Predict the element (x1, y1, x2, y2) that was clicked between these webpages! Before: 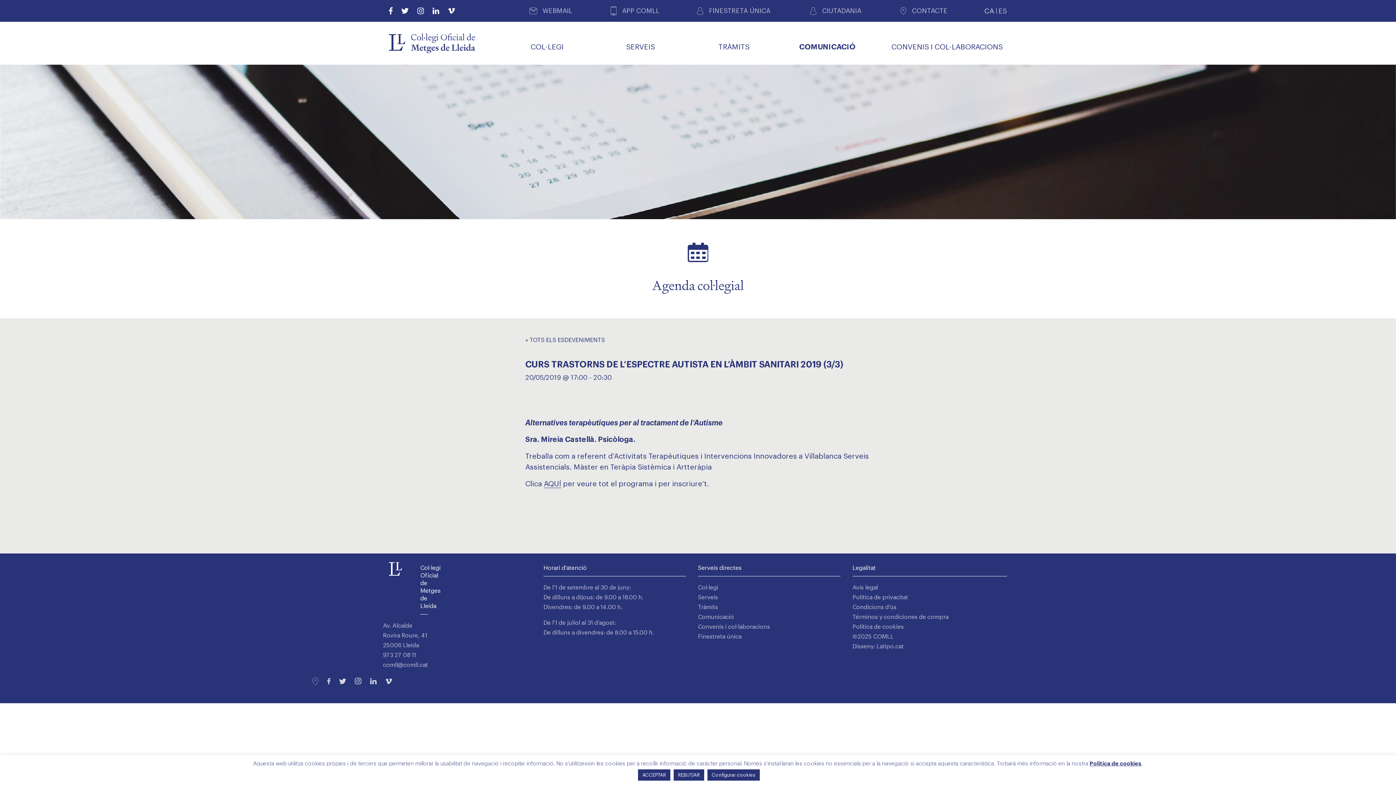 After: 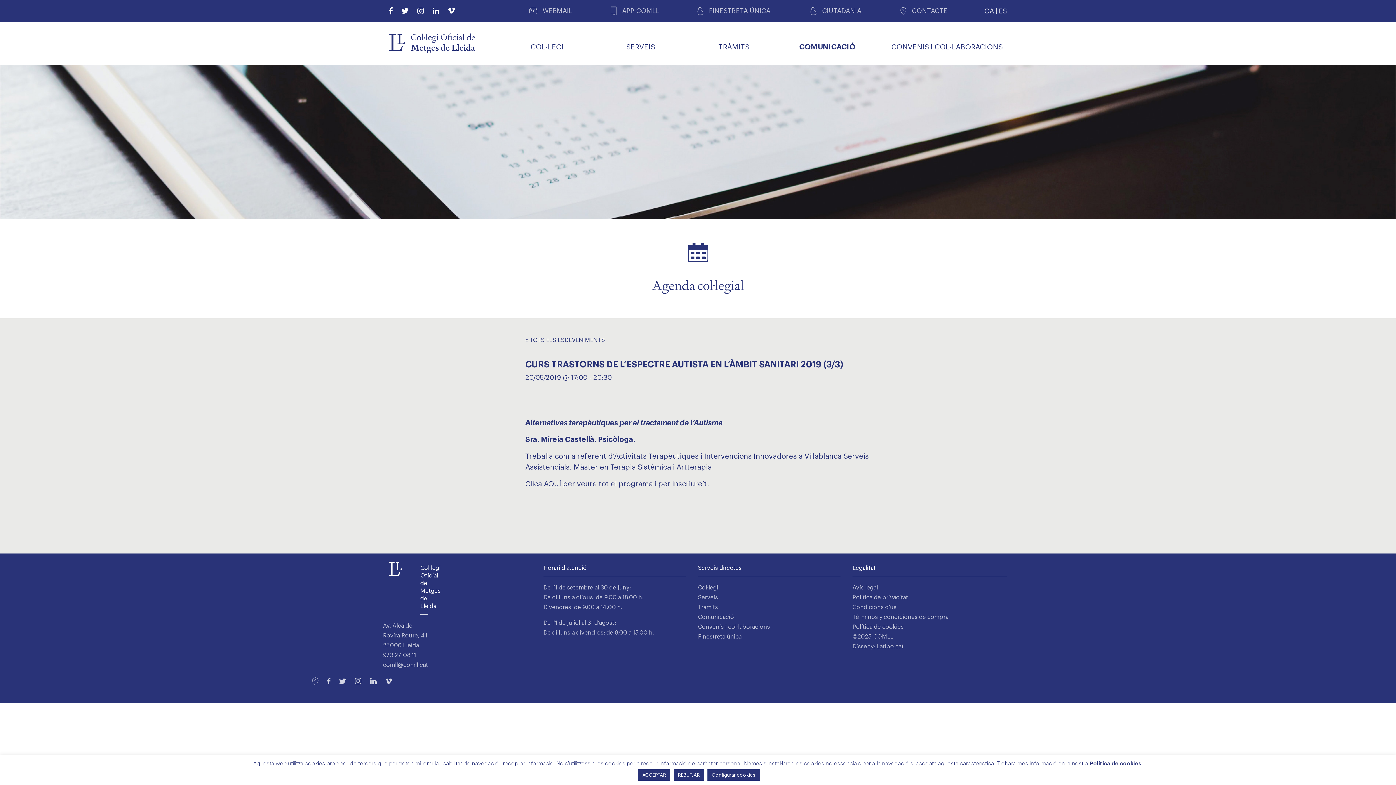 Action: bbox: (401, 7, 408, 13)